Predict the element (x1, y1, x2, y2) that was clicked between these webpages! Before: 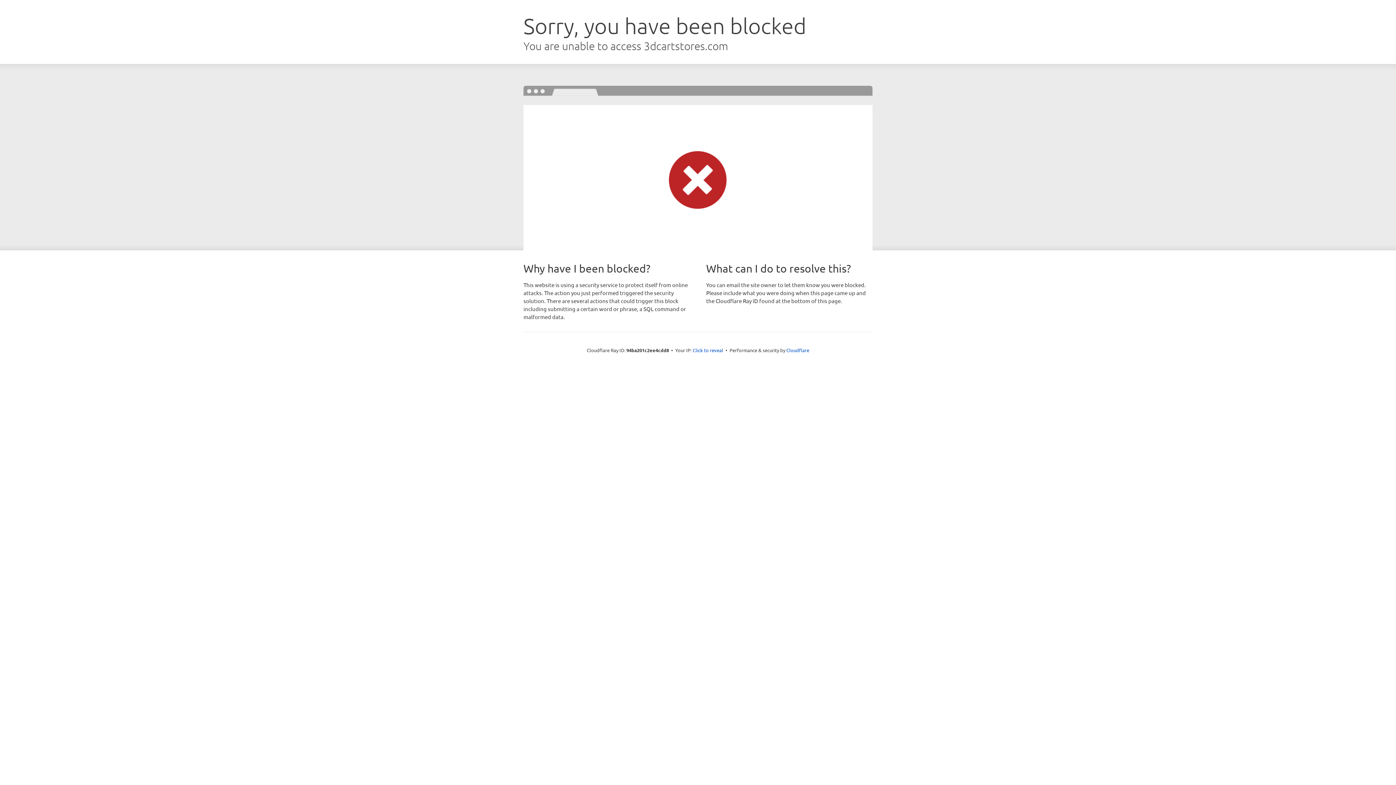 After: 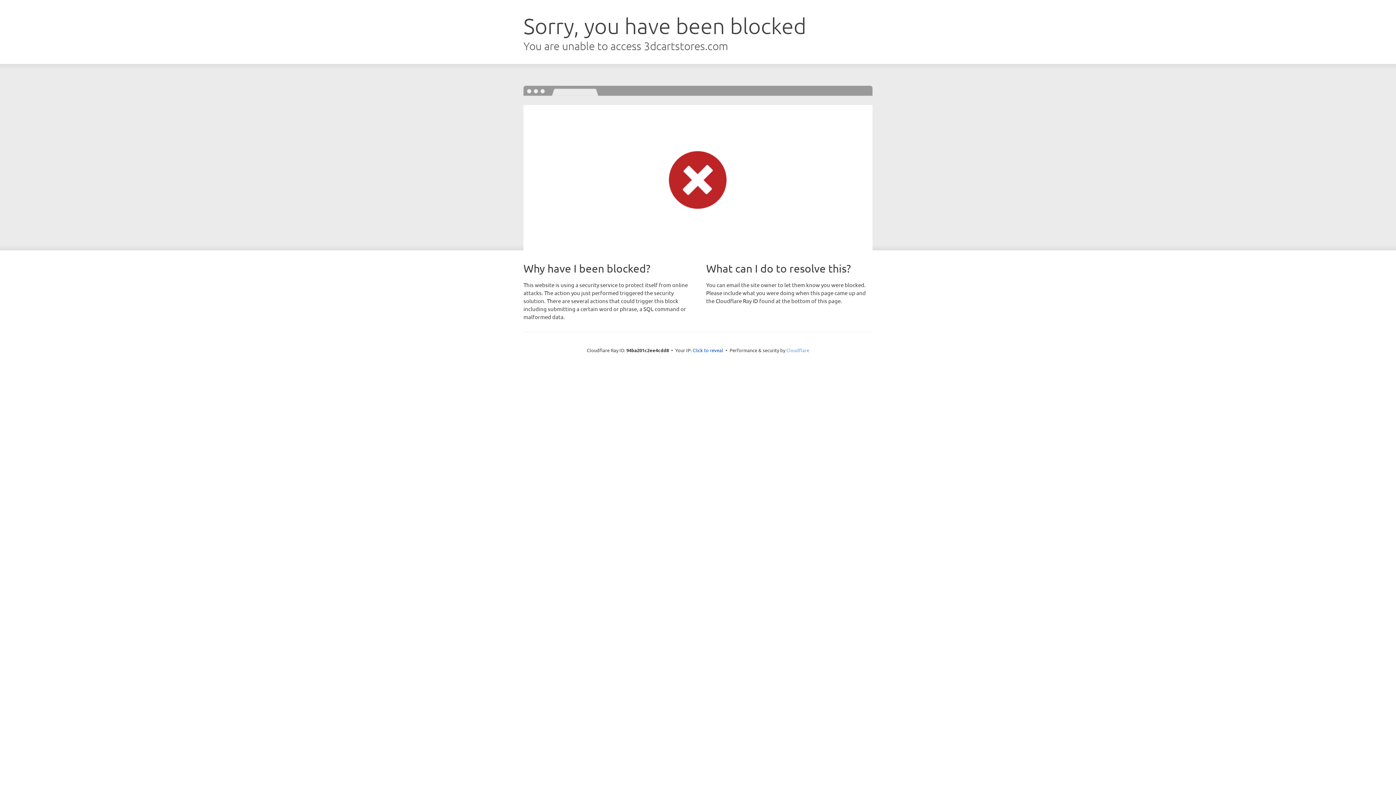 Action: bbox: (786, 347, 809, 353) label: Cloudflare